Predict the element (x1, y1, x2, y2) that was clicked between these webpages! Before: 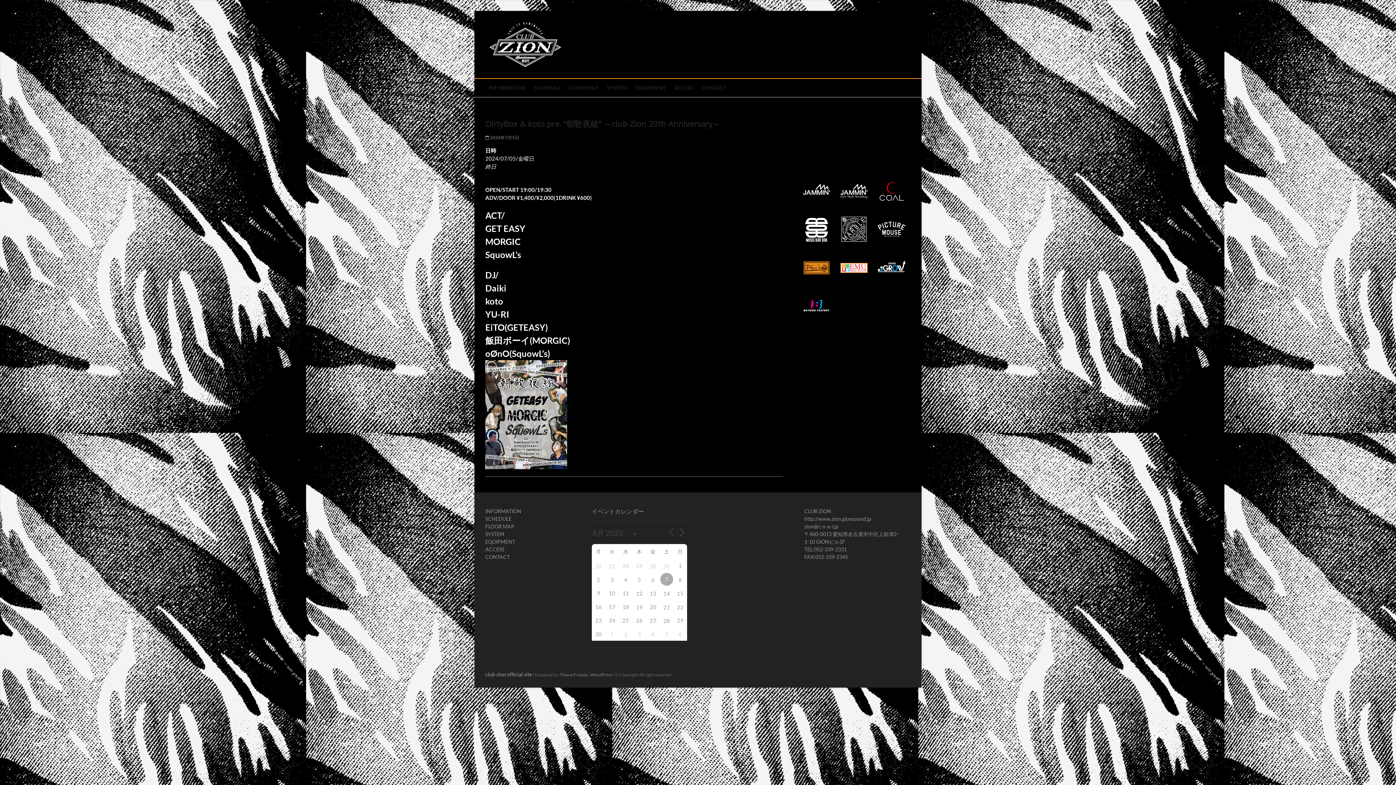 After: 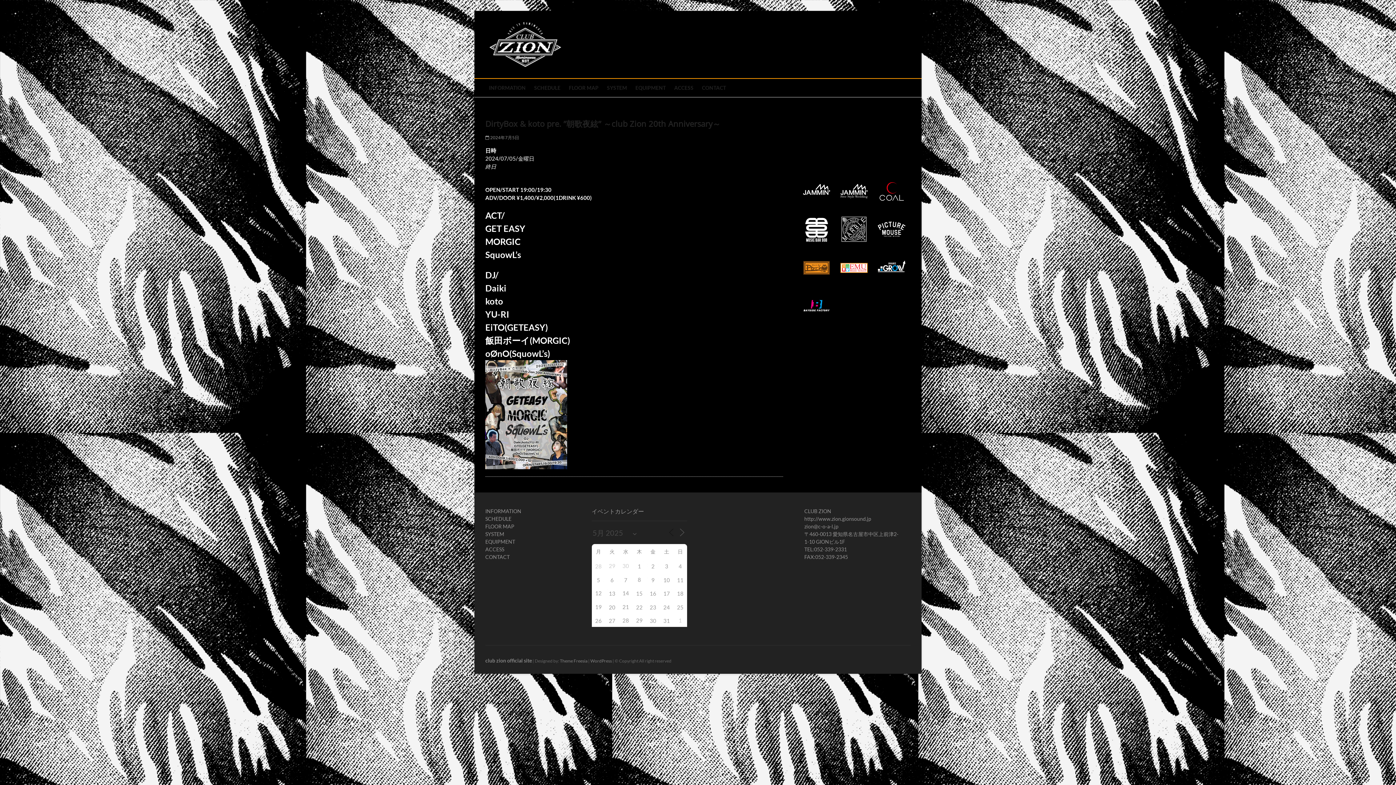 Action: bbox: (666, 528, 676, 537)